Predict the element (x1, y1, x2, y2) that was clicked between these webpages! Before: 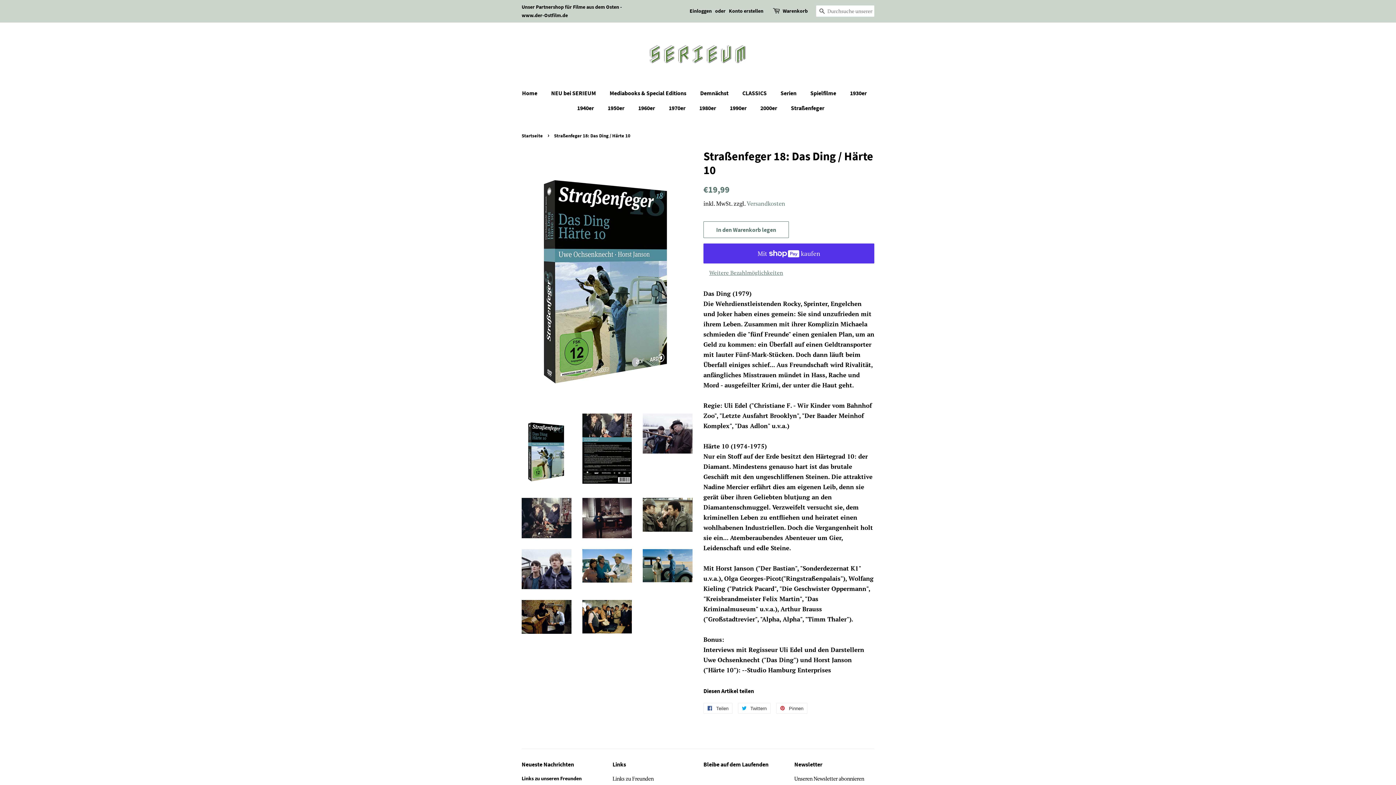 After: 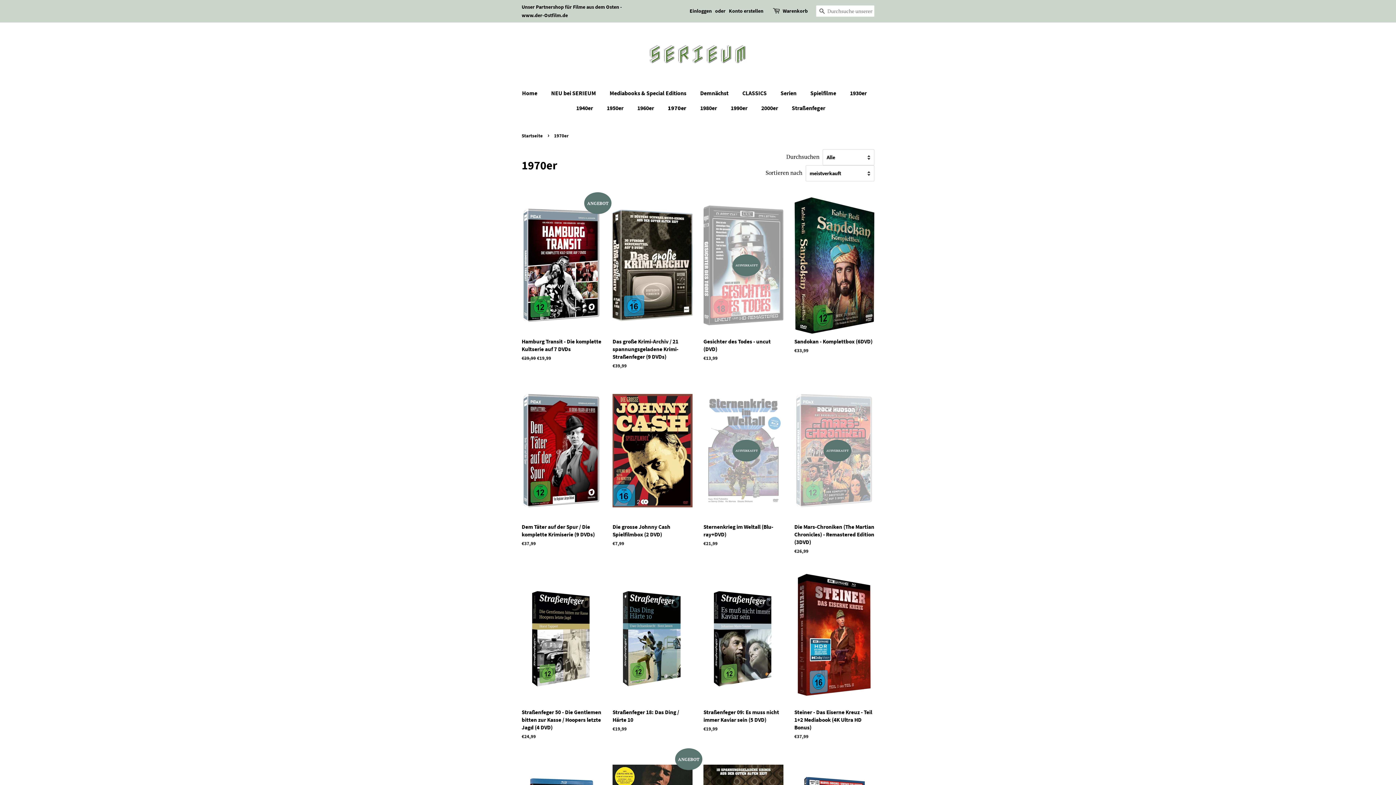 Action: label: 1970er bbox: (663, 100, 692, 115)